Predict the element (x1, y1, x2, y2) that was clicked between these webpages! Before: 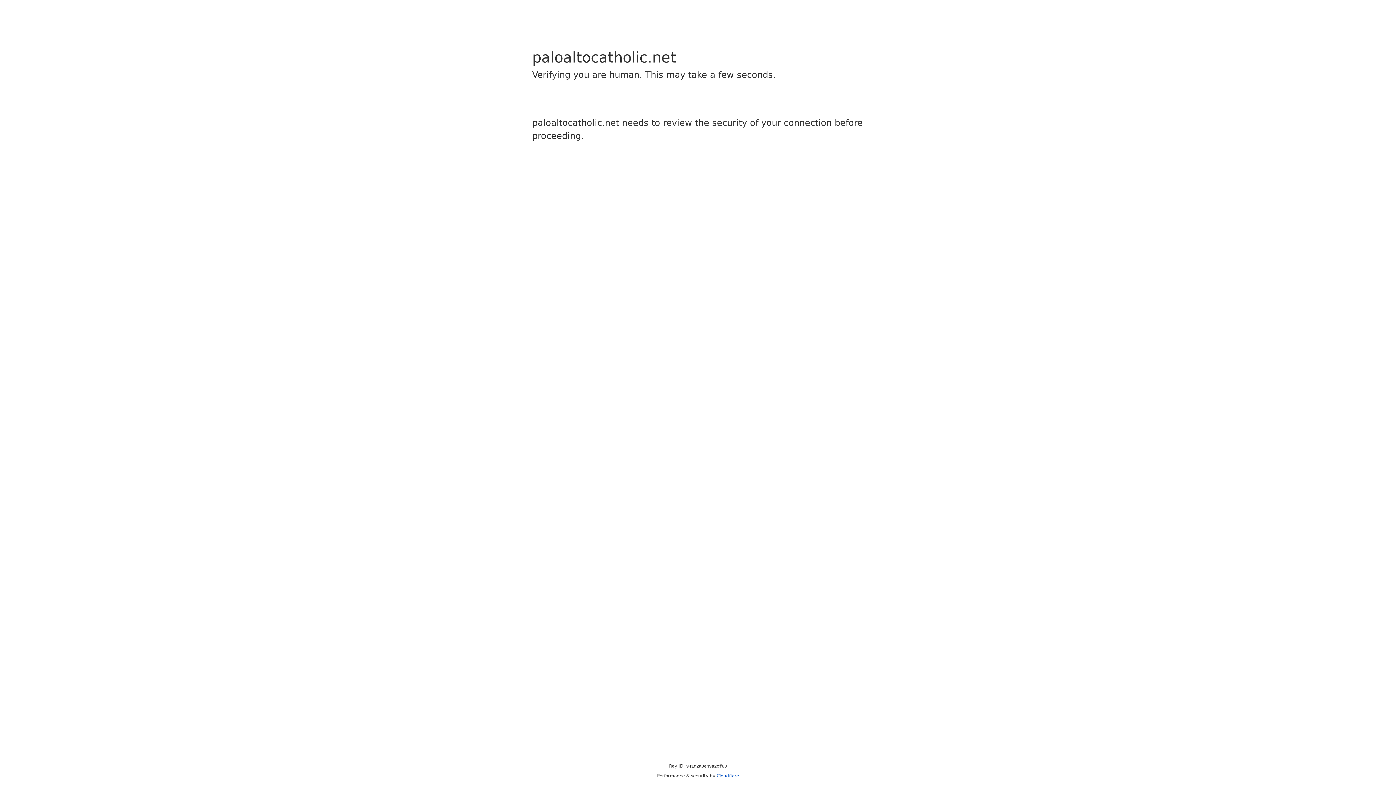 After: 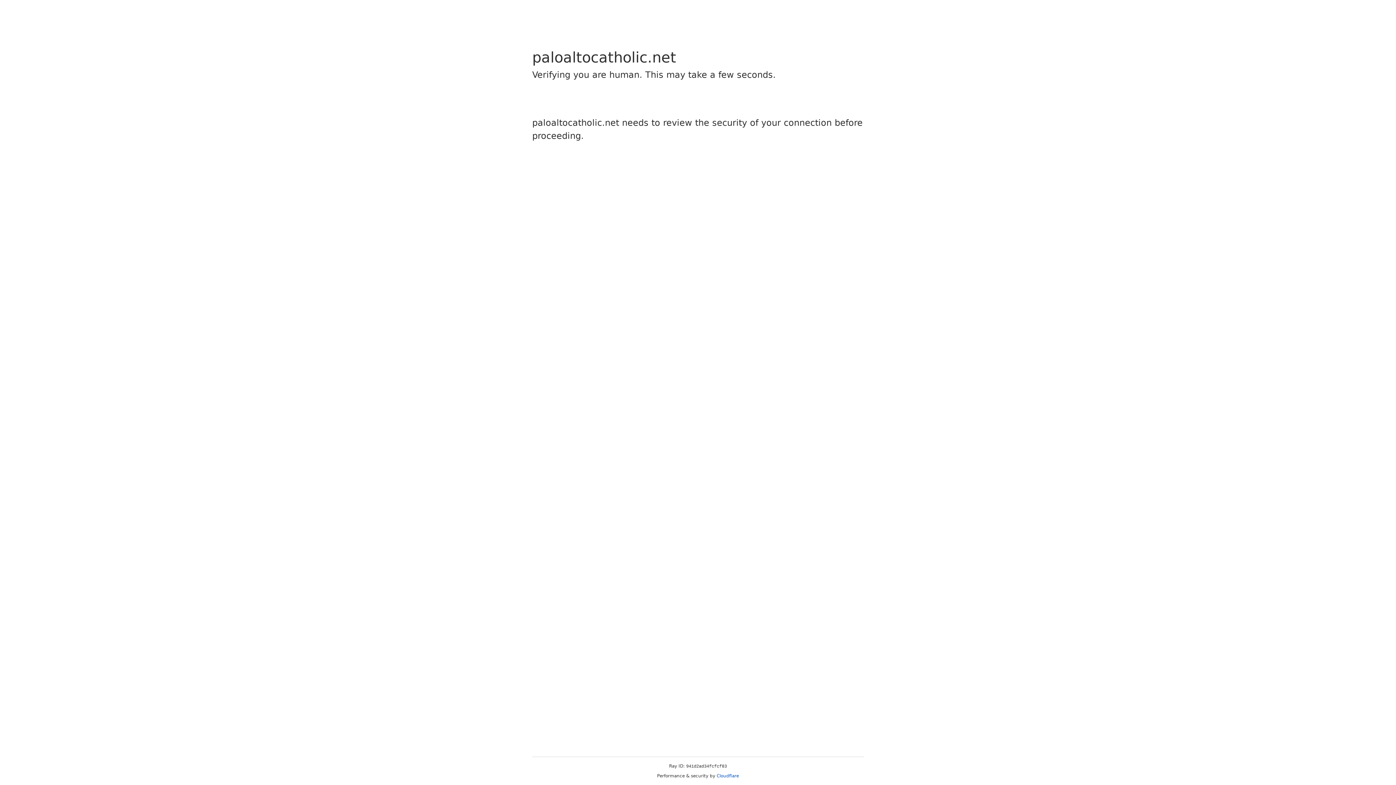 Action: label: Cloudflare bbox: (716, 773, 739, 778)